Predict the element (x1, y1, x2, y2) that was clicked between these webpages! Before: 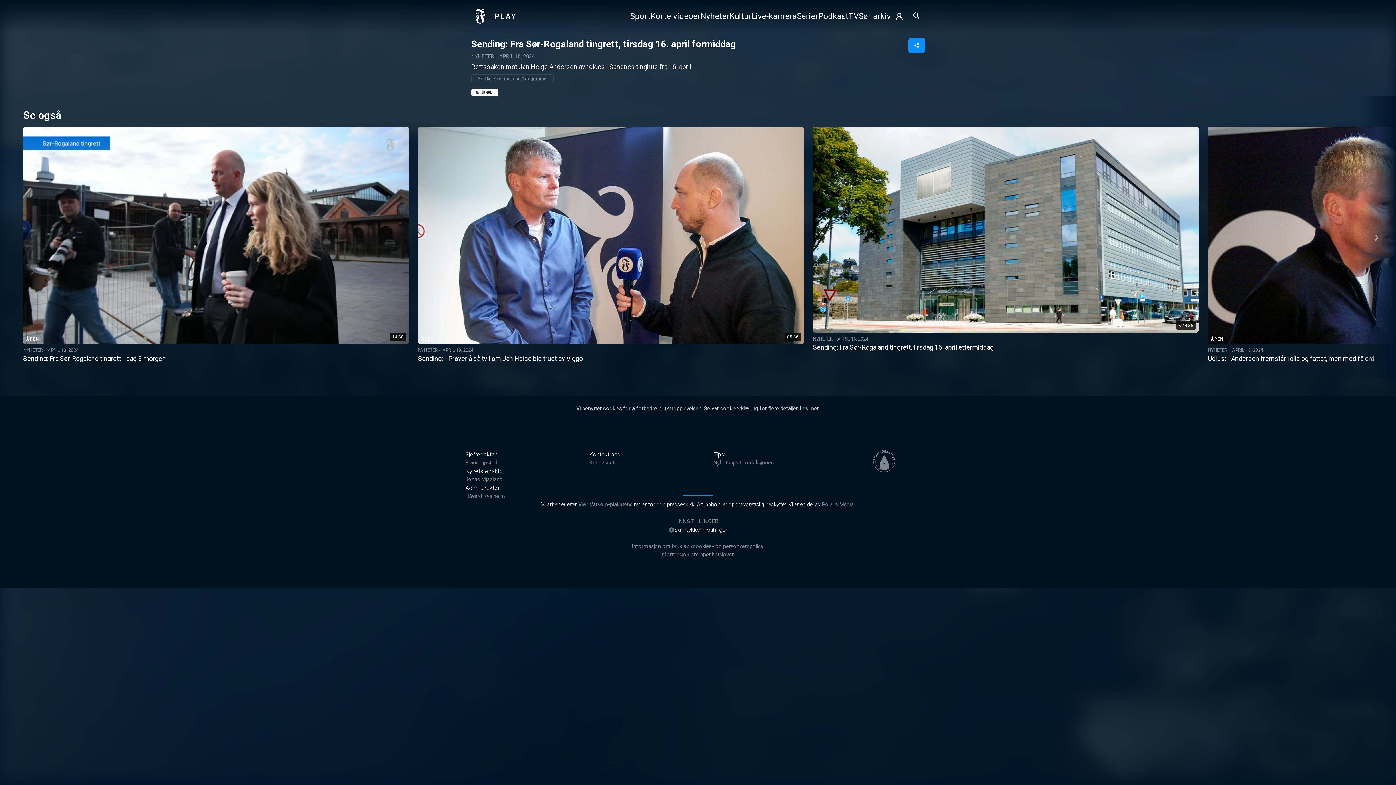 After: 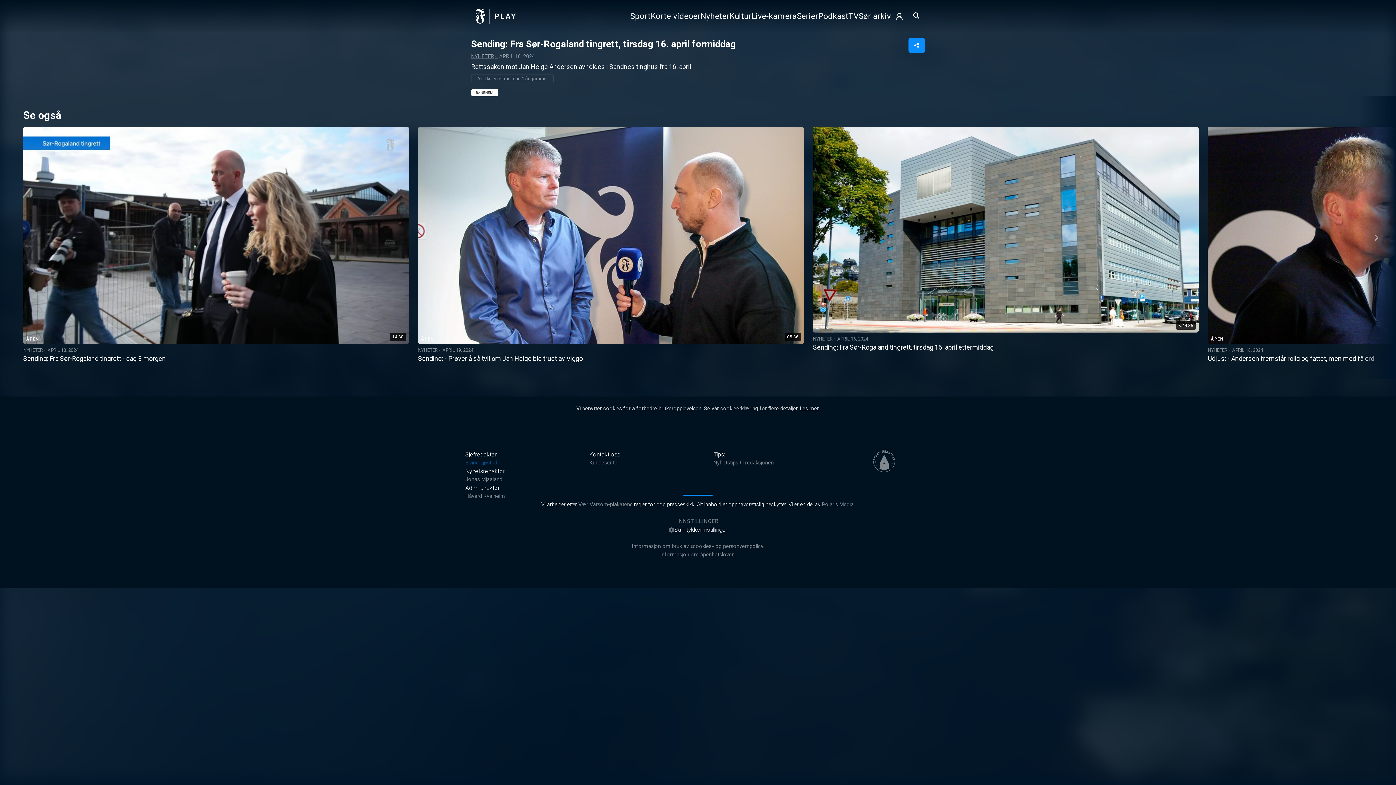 Action: bbox: (465, 460, 497, 466) label: Eivind Ljøstad